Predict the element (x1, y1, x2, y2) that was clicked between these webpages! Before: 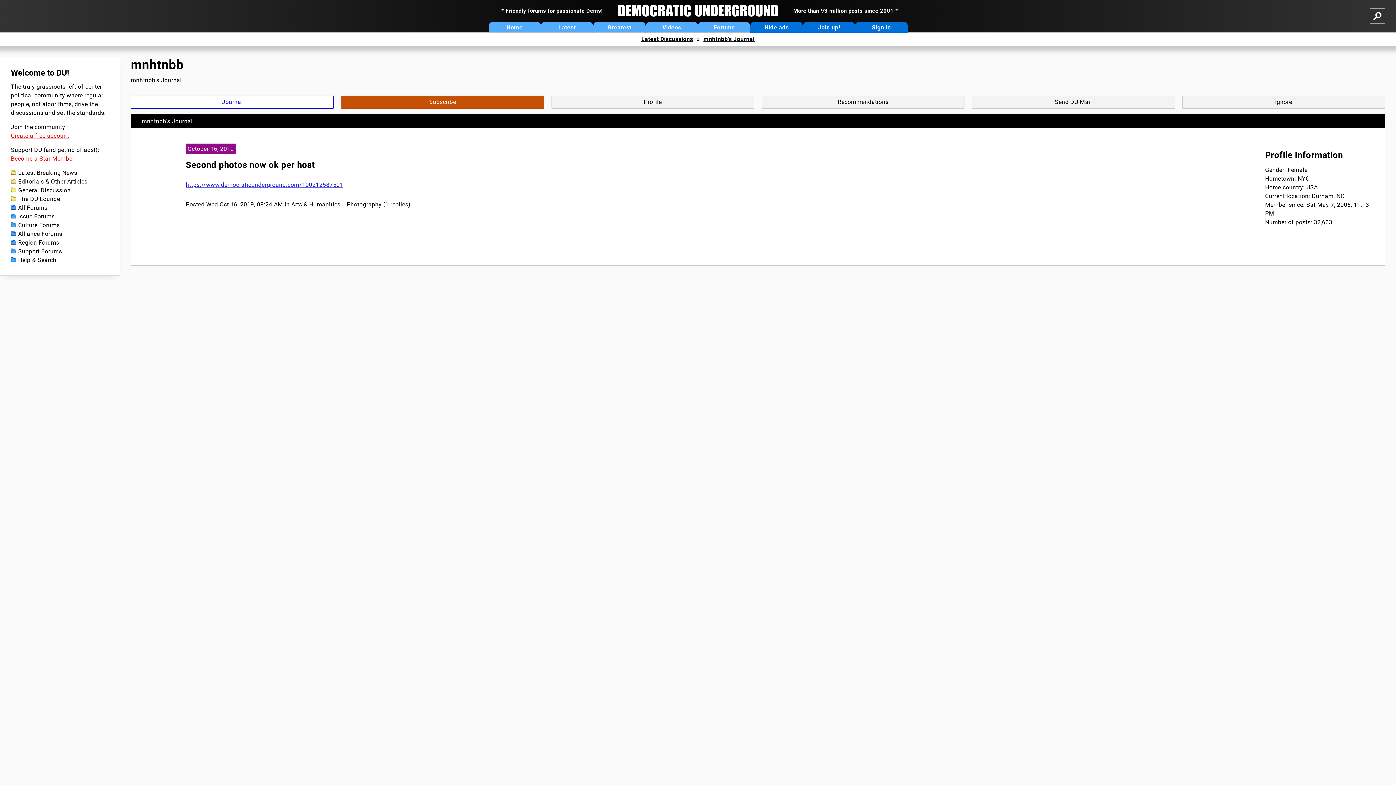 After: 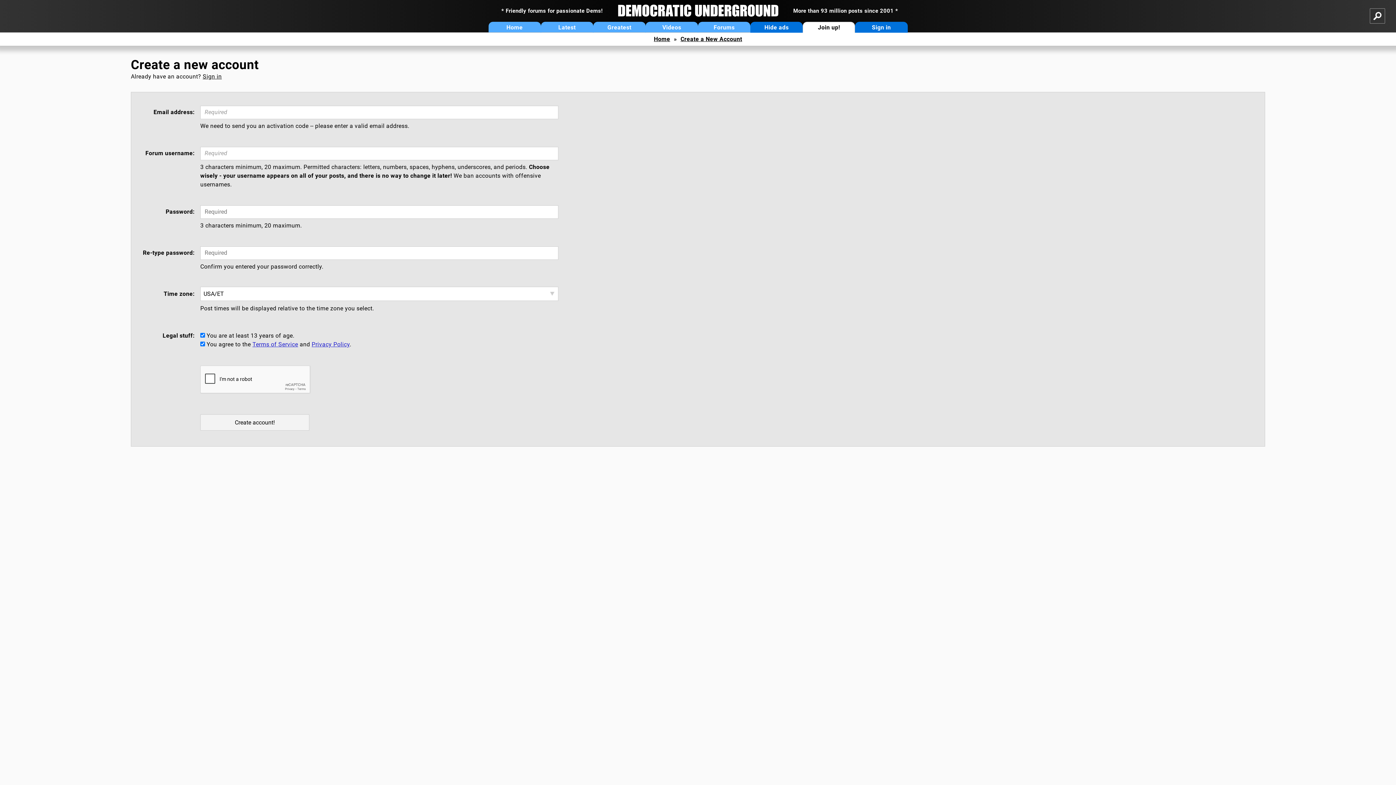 Action: bbox: (803, 21, 855, 32) label: Join up!